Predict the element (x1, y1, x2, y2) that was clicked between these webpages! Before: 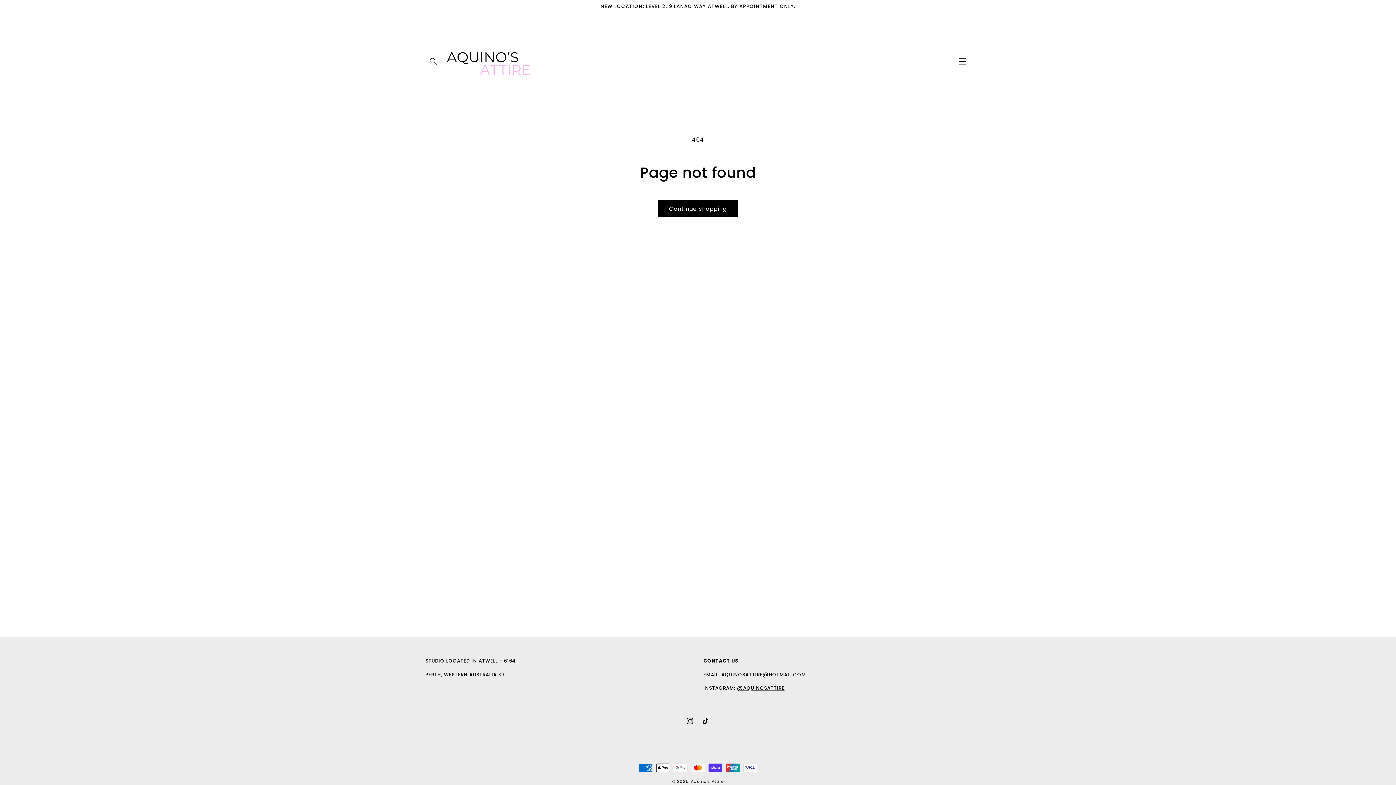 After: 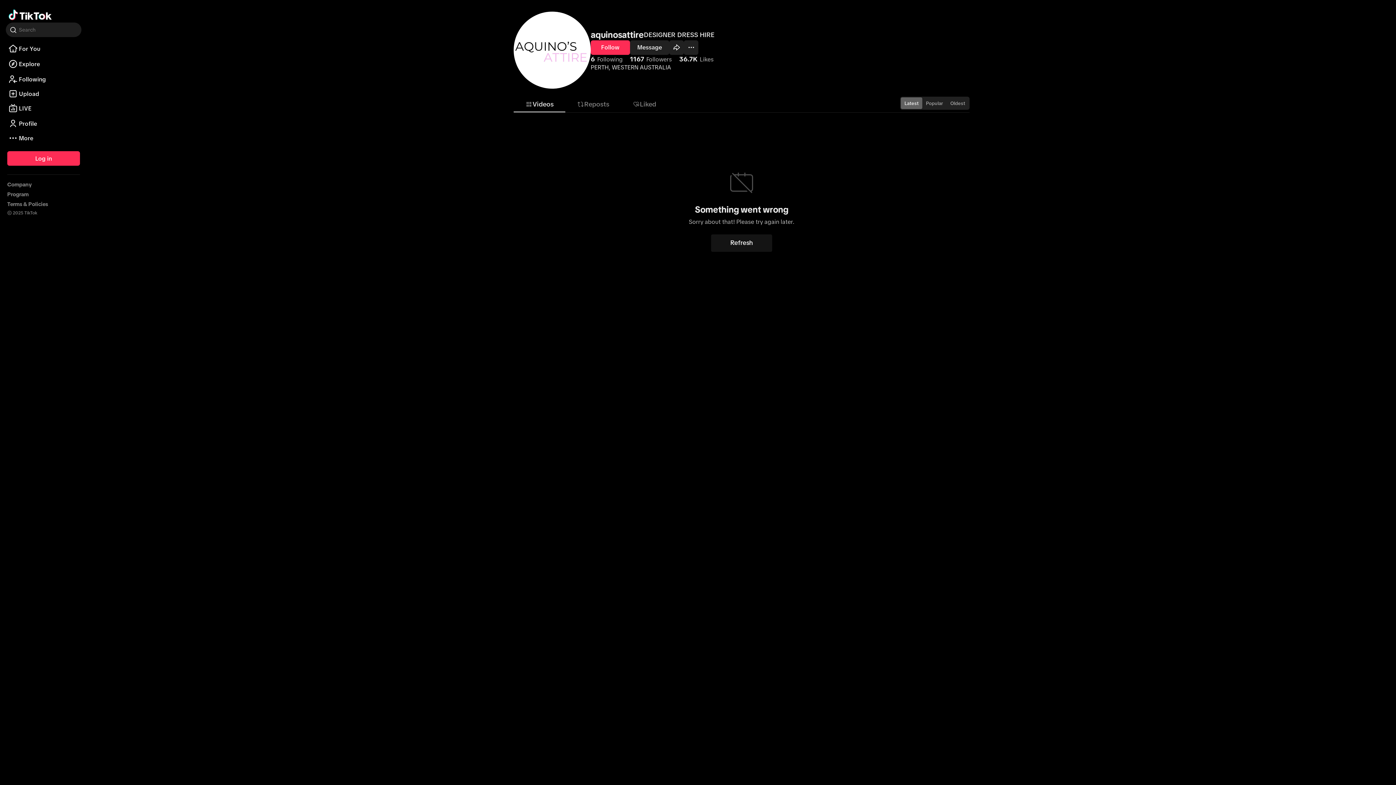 Action: label: TikTok bbox: (698, 713, 714, 729)